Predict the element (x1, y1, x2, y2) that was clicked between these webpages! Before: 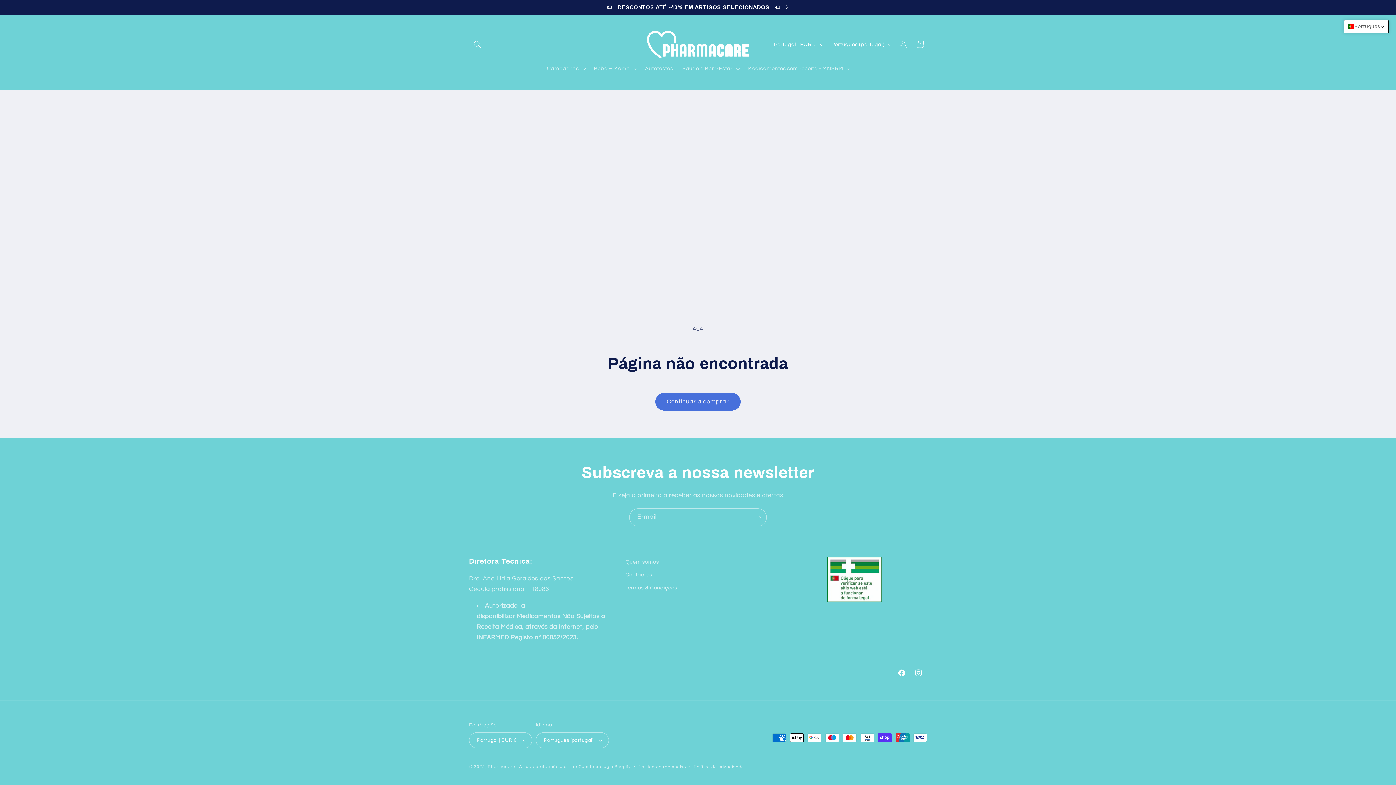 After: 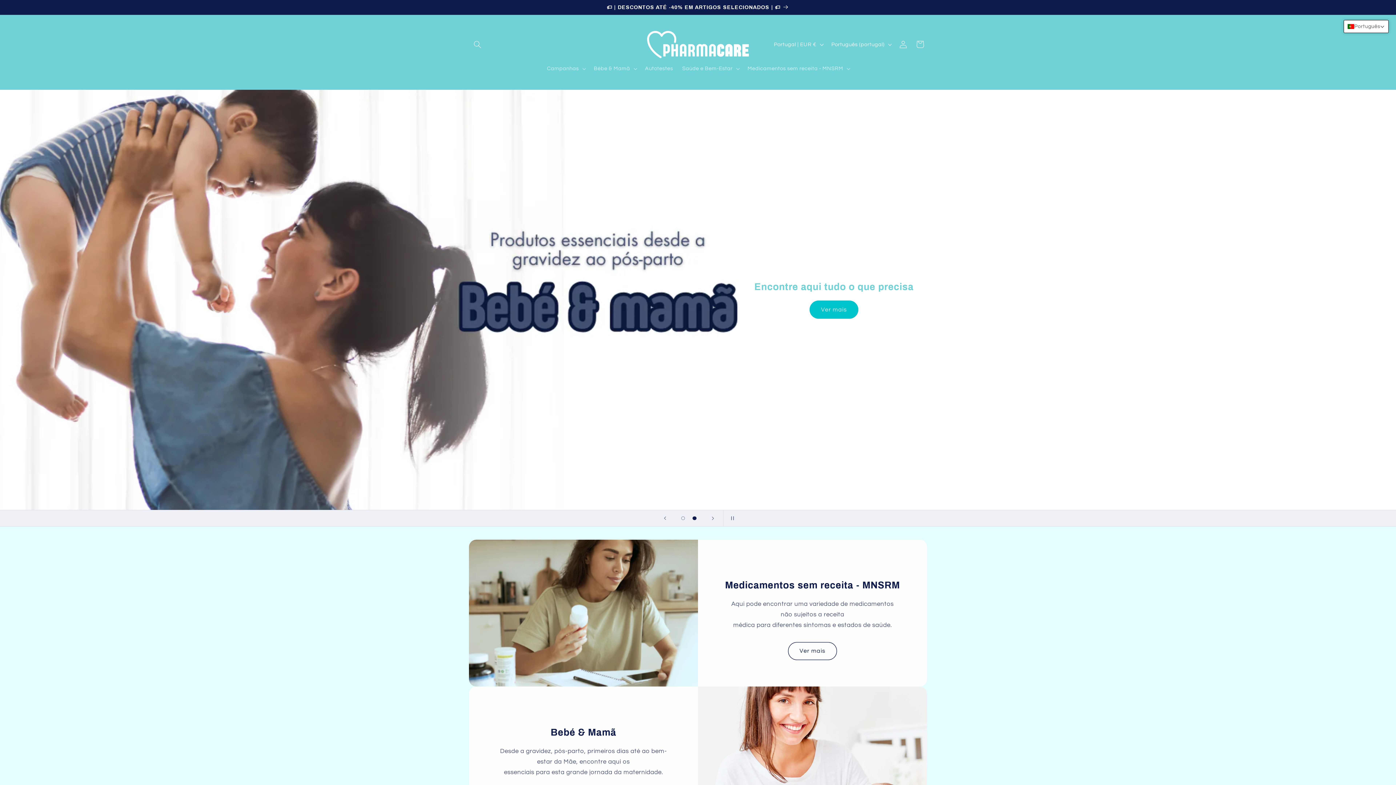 Action: bbox: (644, 27, 751, 60)